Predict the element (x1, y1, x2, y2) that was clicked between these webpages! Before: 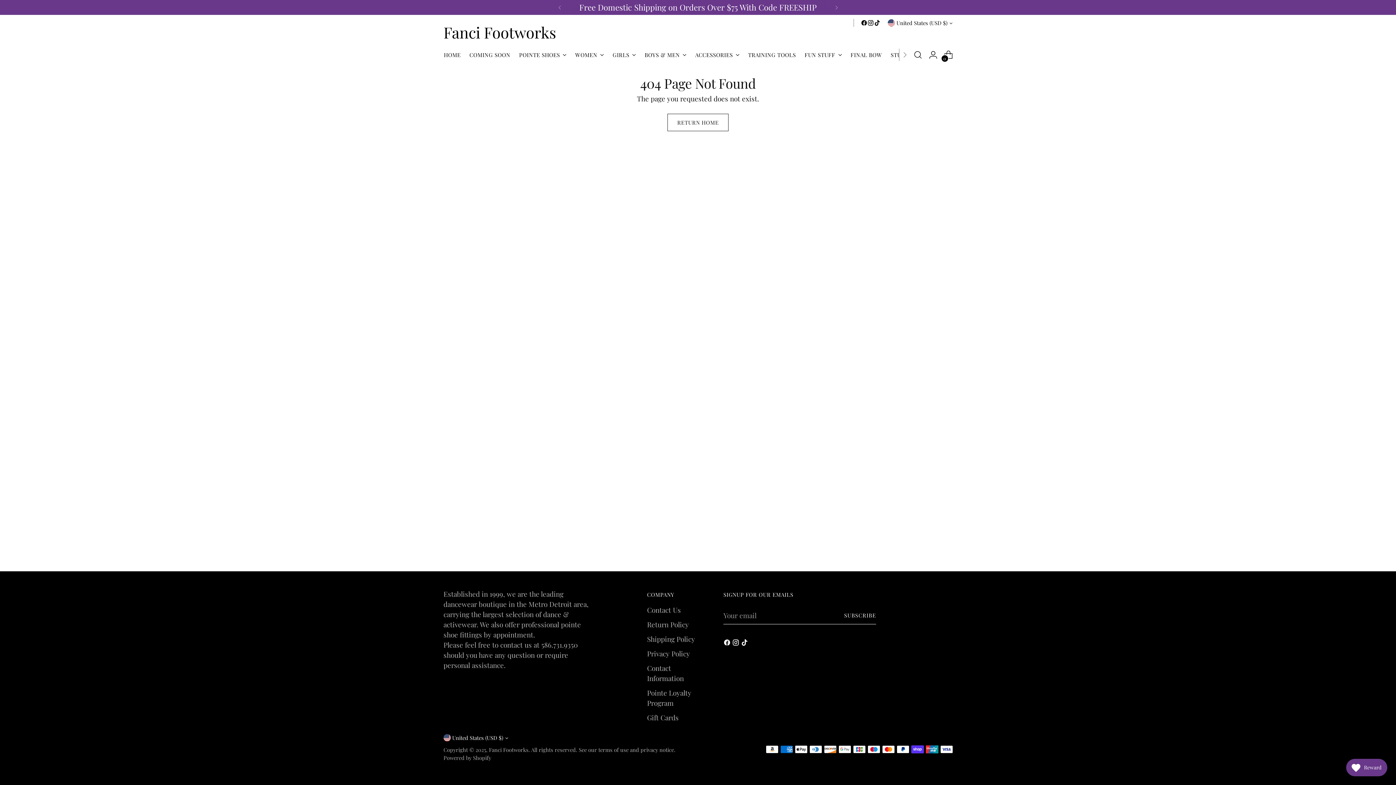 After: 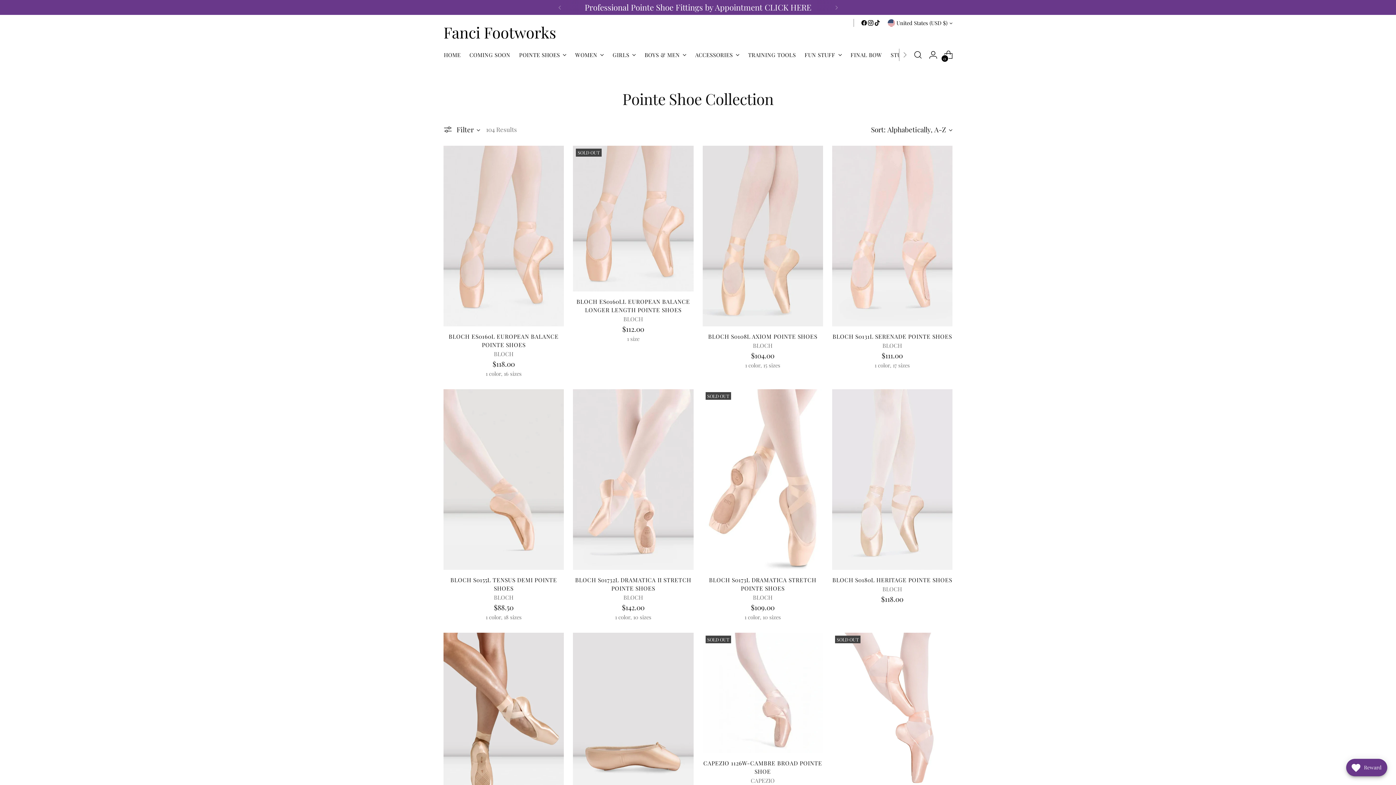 Action: bbox: (519, 46, 566, 62) label: POINTE SHOES